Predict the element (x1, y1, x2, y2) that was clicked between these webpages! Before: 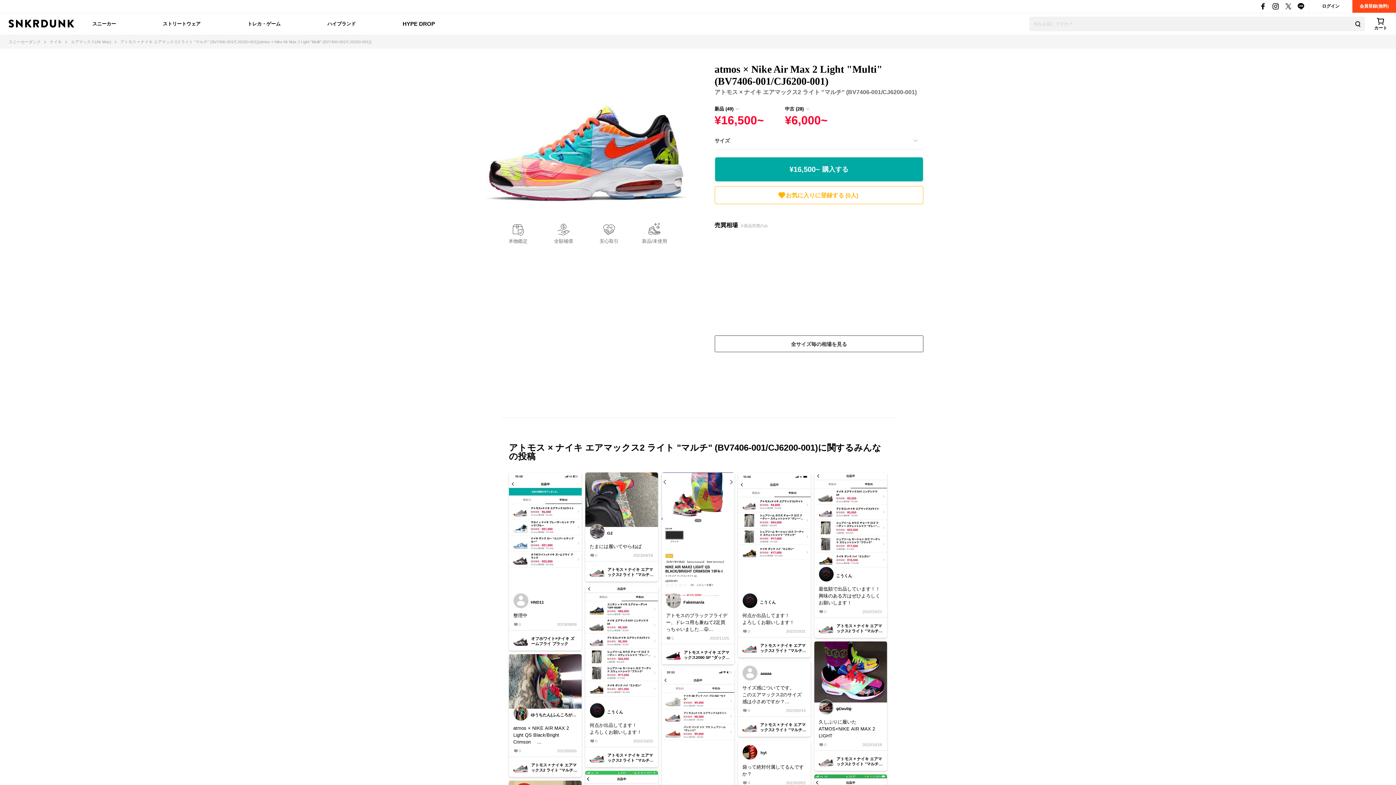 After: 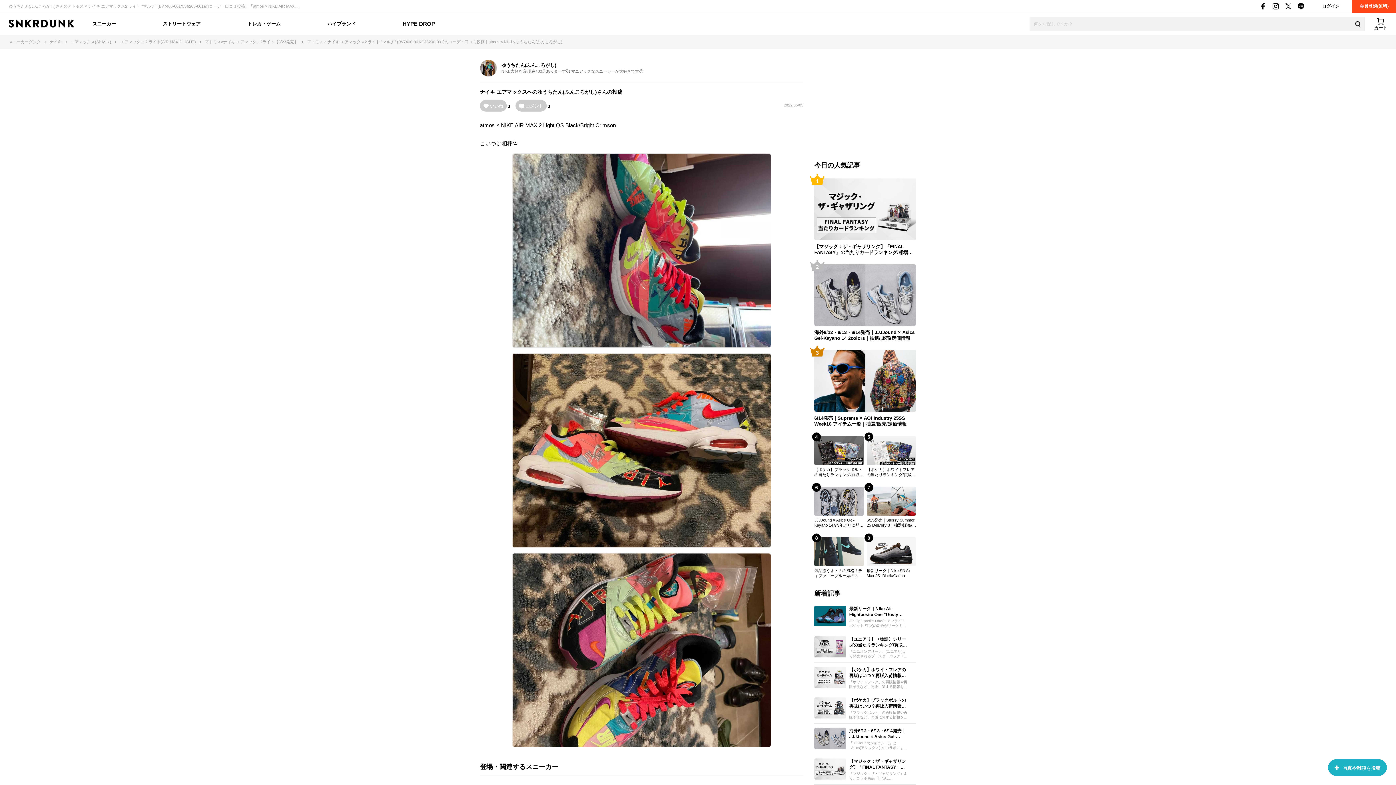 Action: label: atmos × NIKE AIR MAX 2 Light QS Black/Bright Crimson 　

こいつは相棒🥳 bbox: (513, 725, 577, 745)